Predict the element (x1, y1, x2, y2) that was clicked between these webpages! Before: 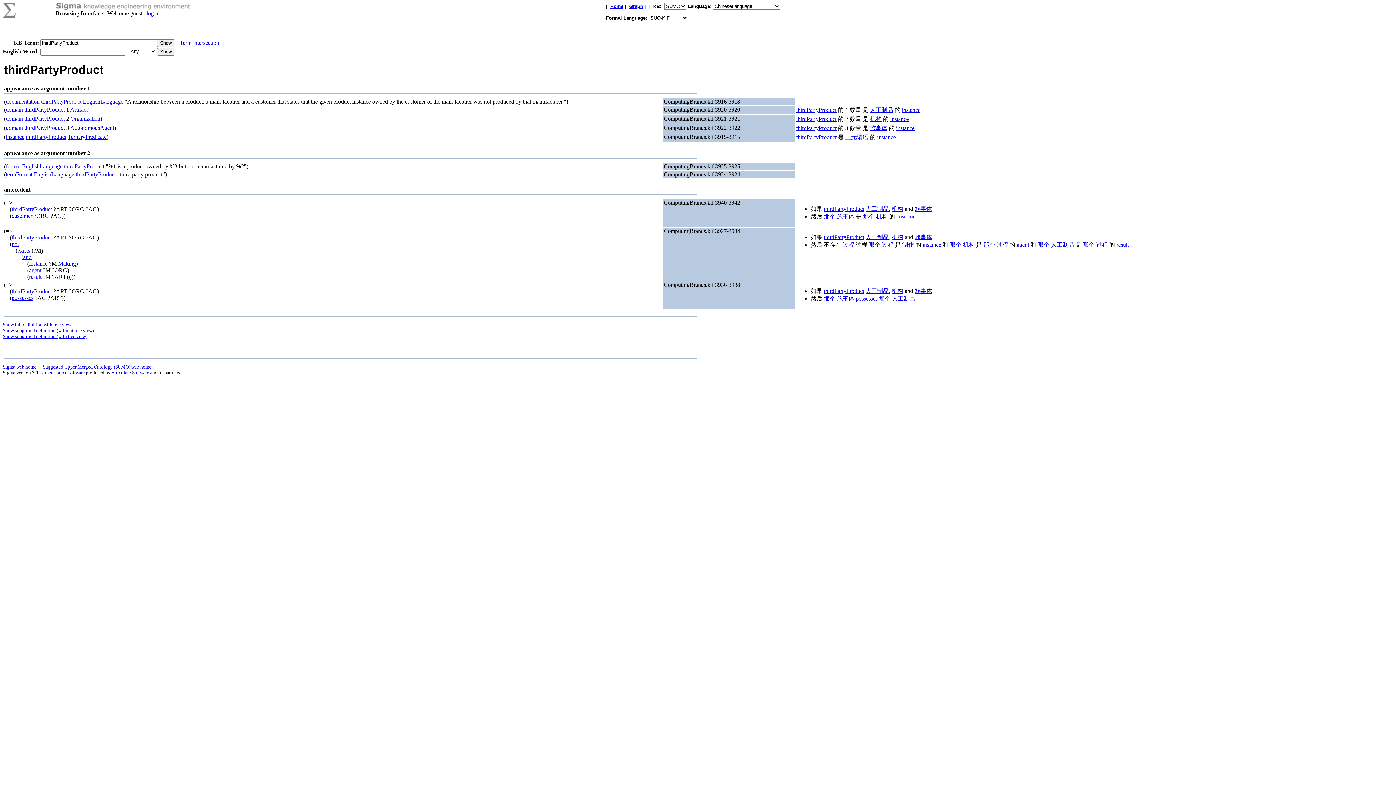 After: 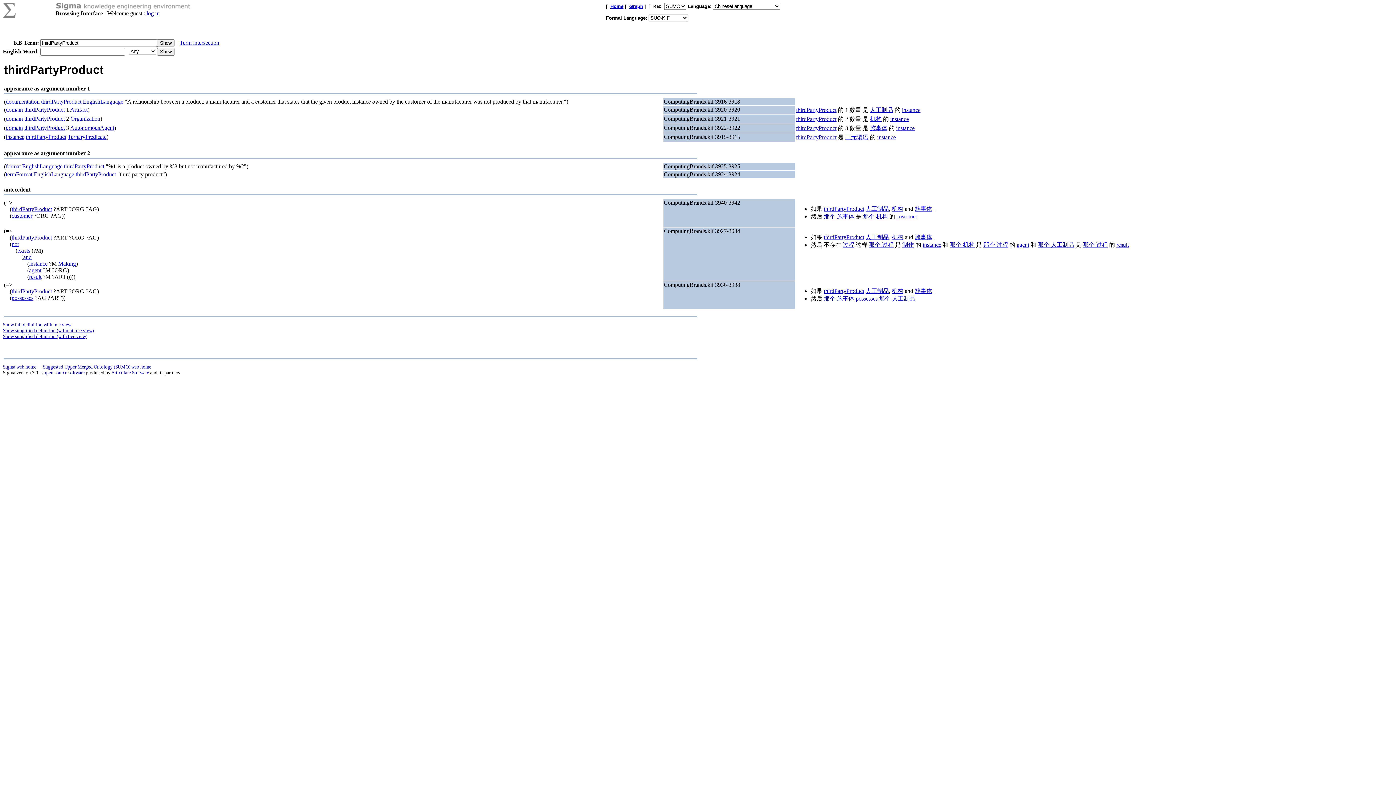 Action: bbox: (11, 206, 52, 212) label: thirdPartyProduct